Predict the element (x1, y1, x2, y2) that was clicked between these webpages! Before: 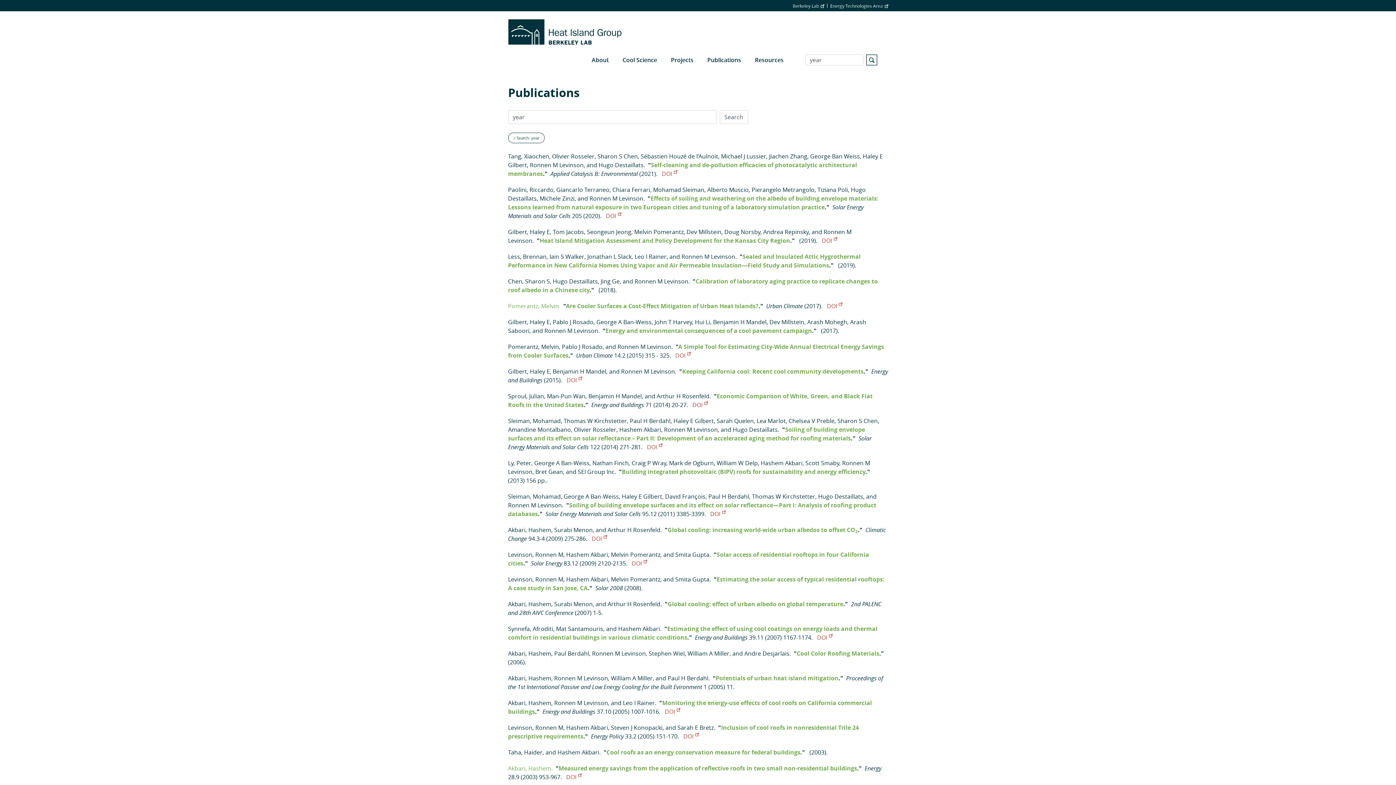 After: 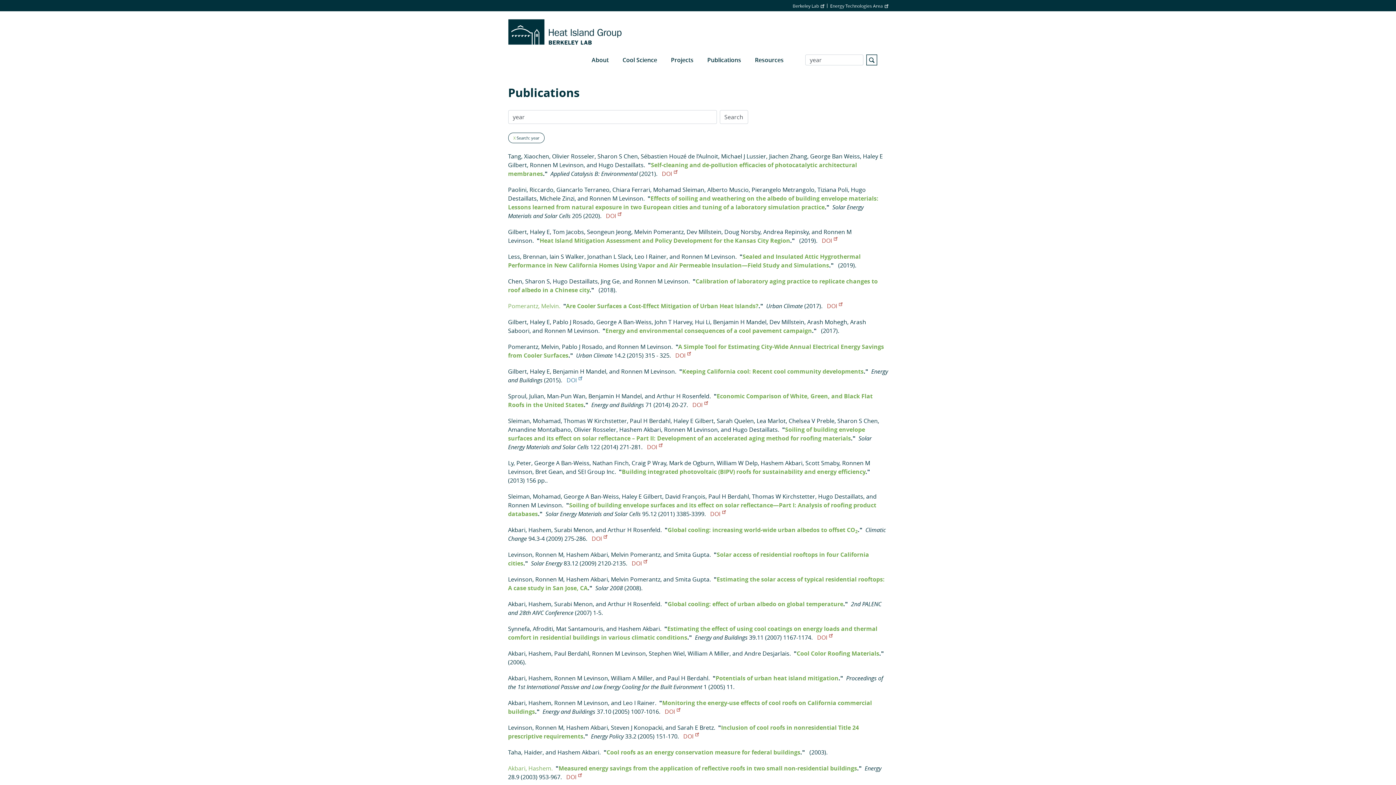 Action: label: DOI bbox: (566, 376, 582, 384)